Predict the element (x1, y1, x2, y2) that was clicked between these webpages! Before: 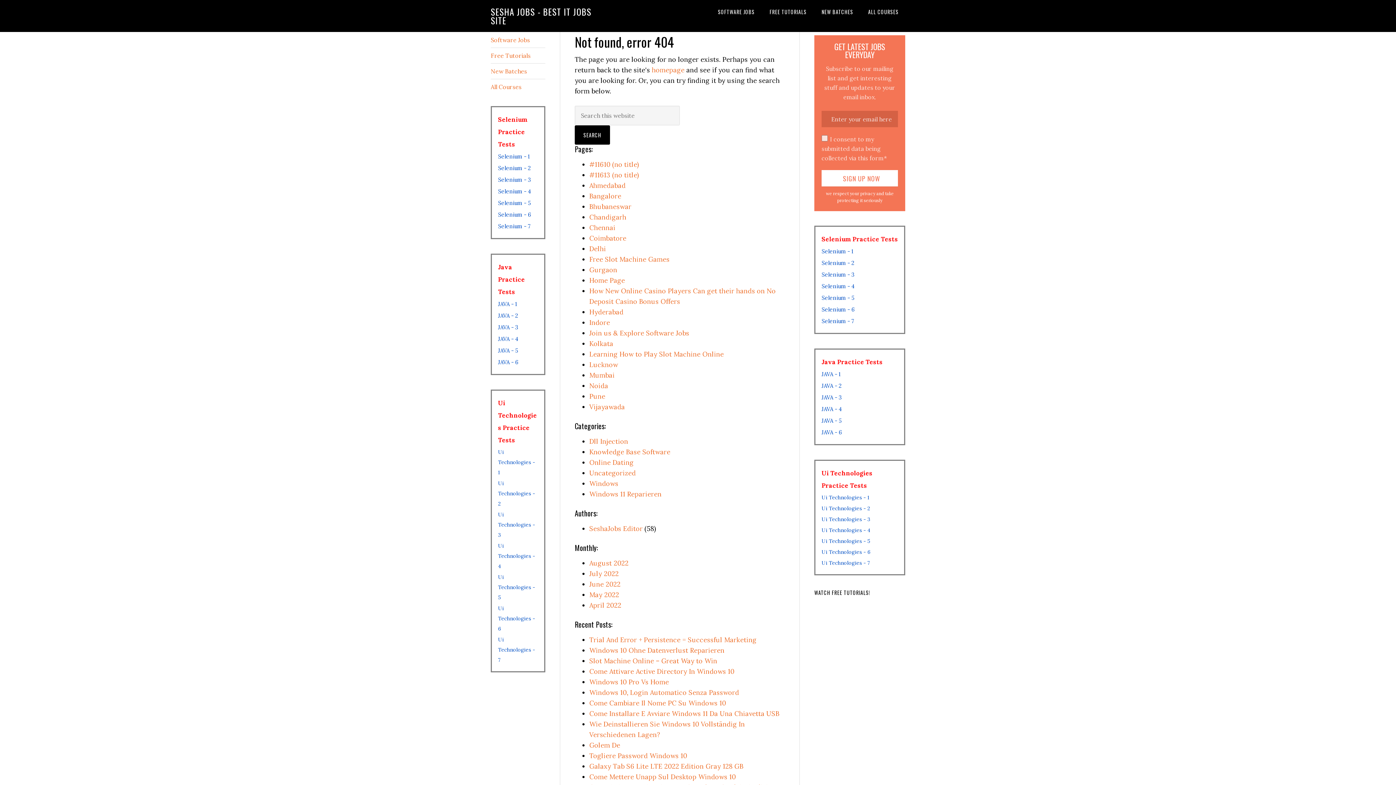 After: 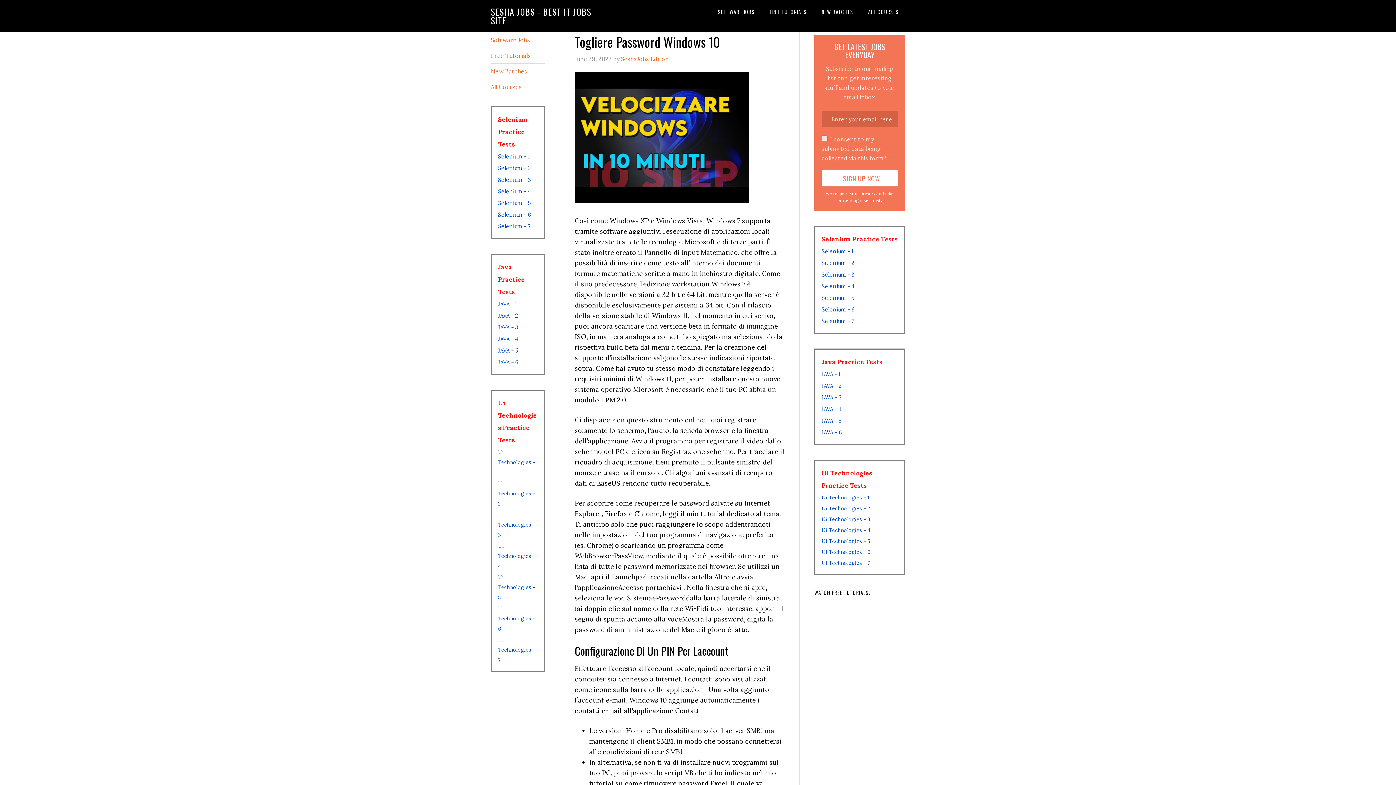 Action: bbox: (589, 752, 687, 760) label: Togliere Password Windows 10